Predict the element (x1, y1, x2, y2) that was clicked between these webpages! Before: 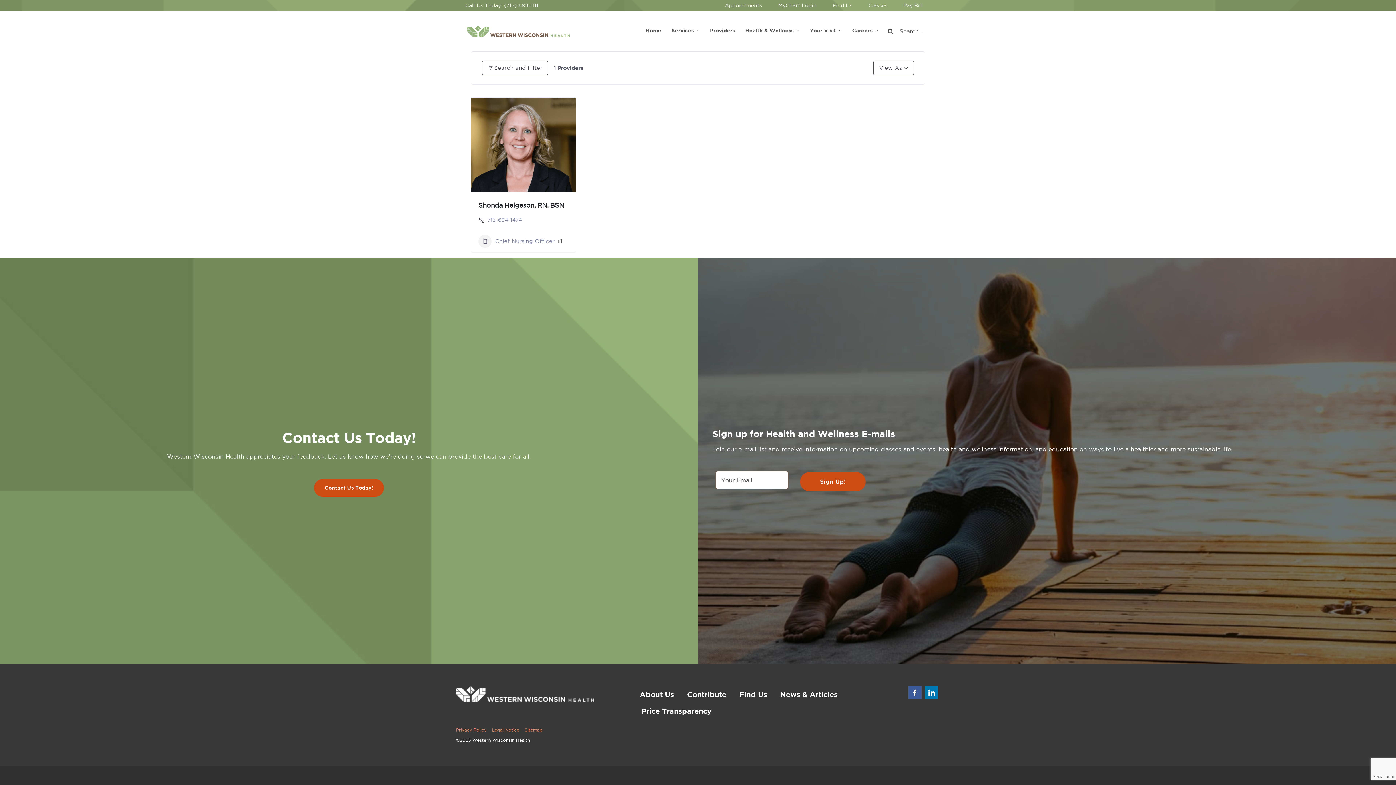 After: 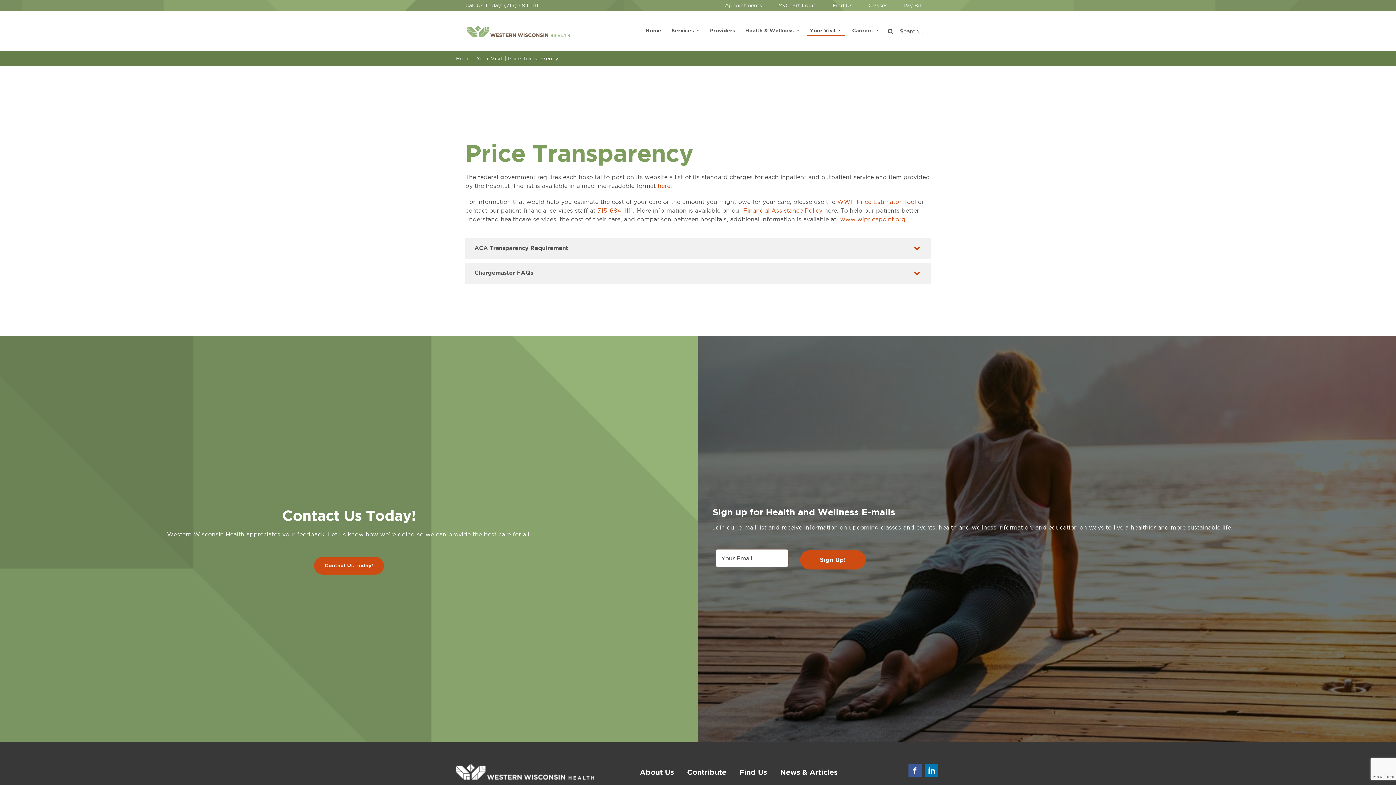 Action: label: Price Transparency bbox: (637, 703, 716, 719)